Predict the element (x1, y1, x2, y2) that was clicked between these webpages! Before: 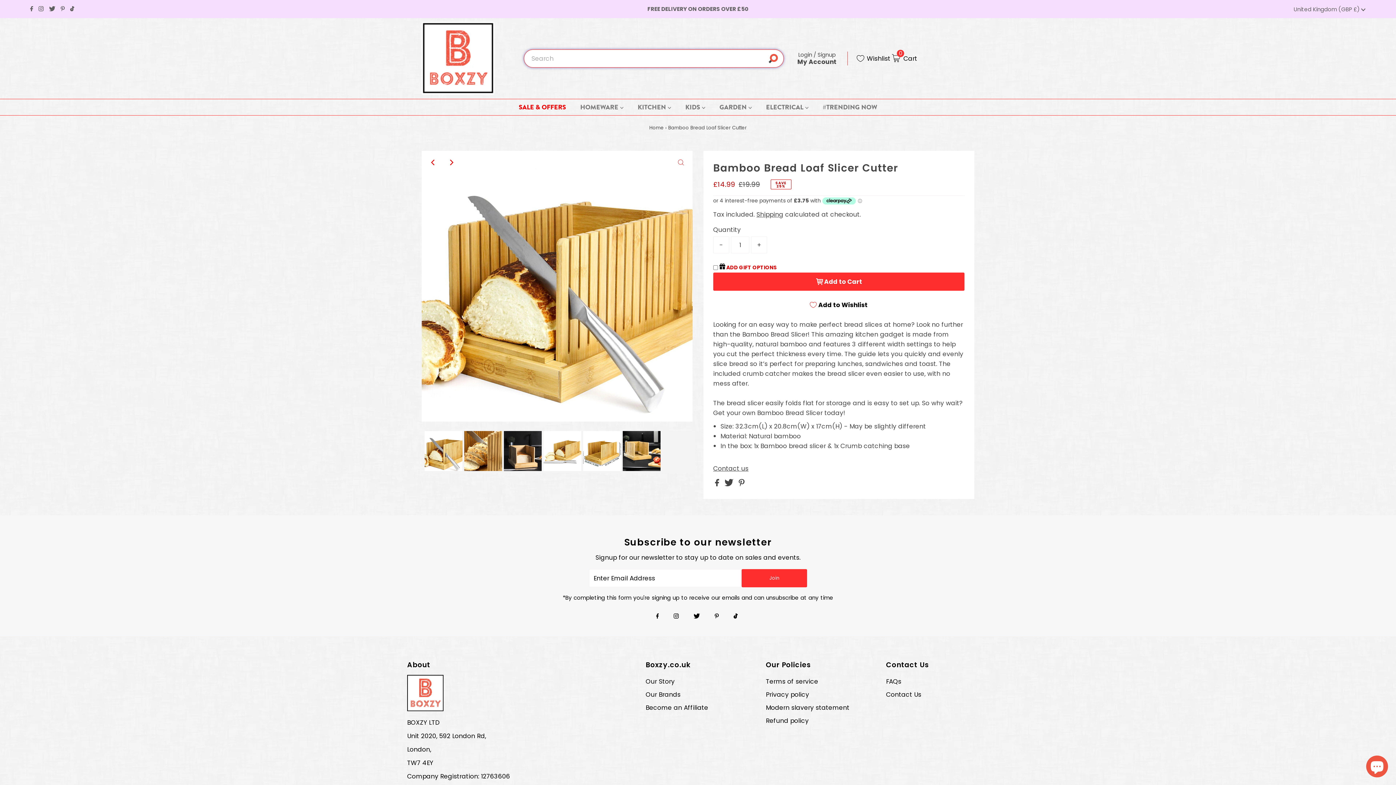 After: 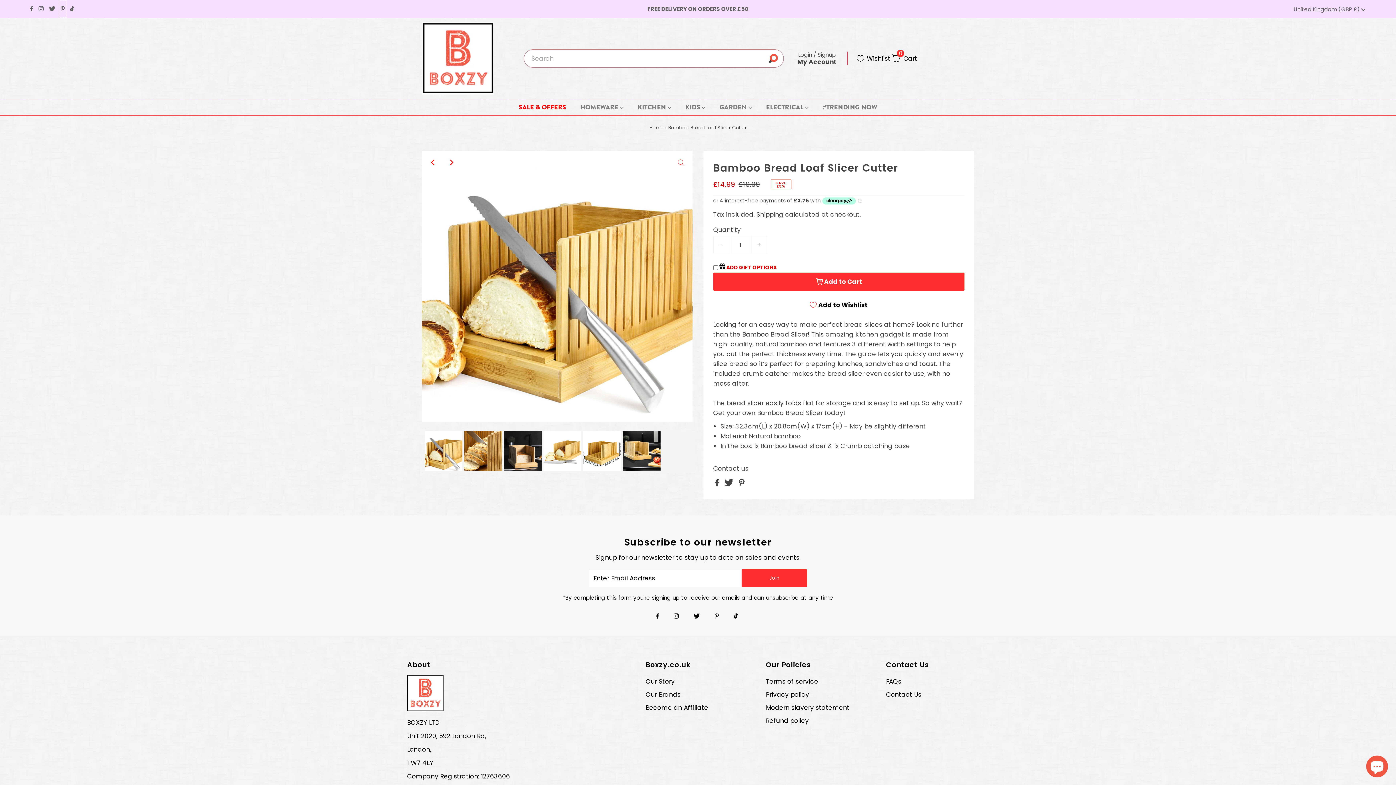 Action: label: Pinterest bbox: (58, 0, 66, 17)